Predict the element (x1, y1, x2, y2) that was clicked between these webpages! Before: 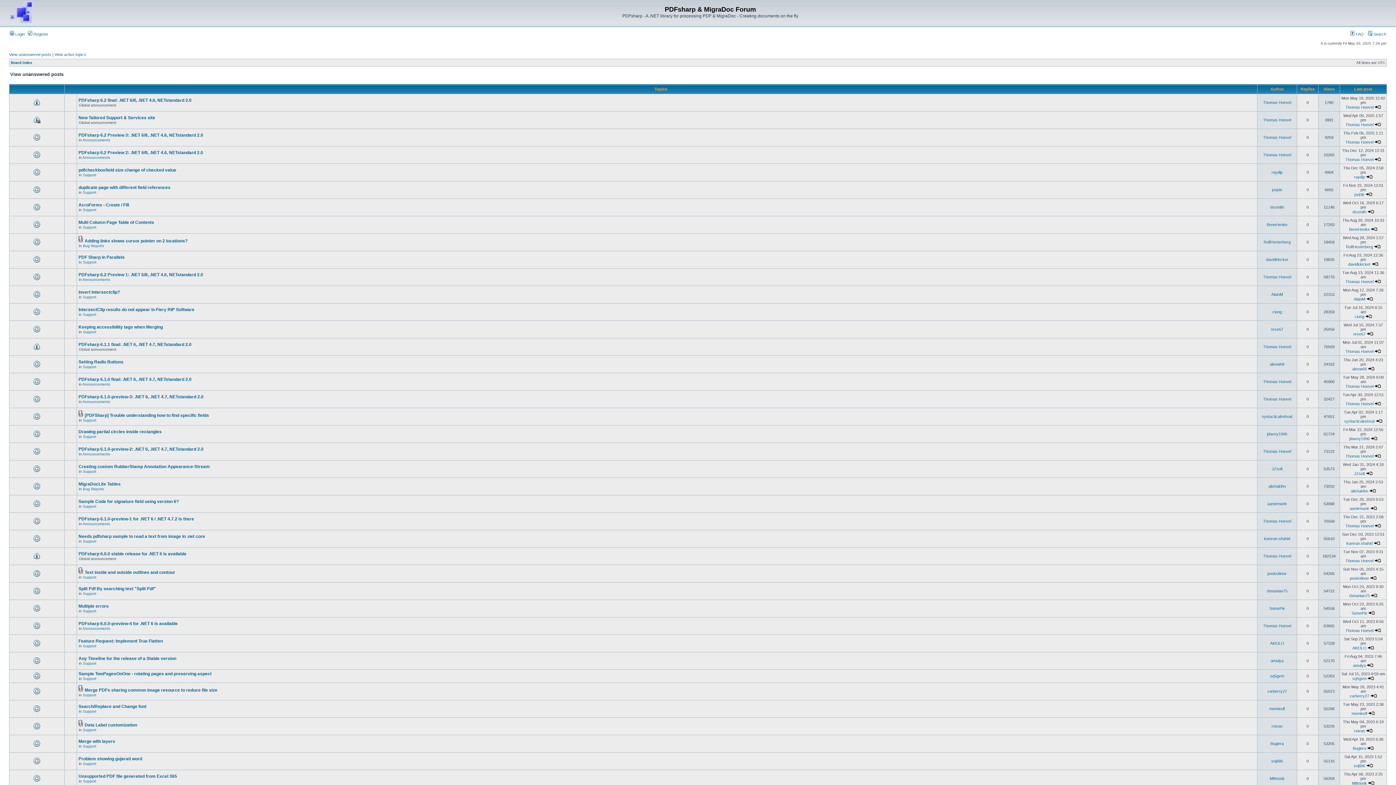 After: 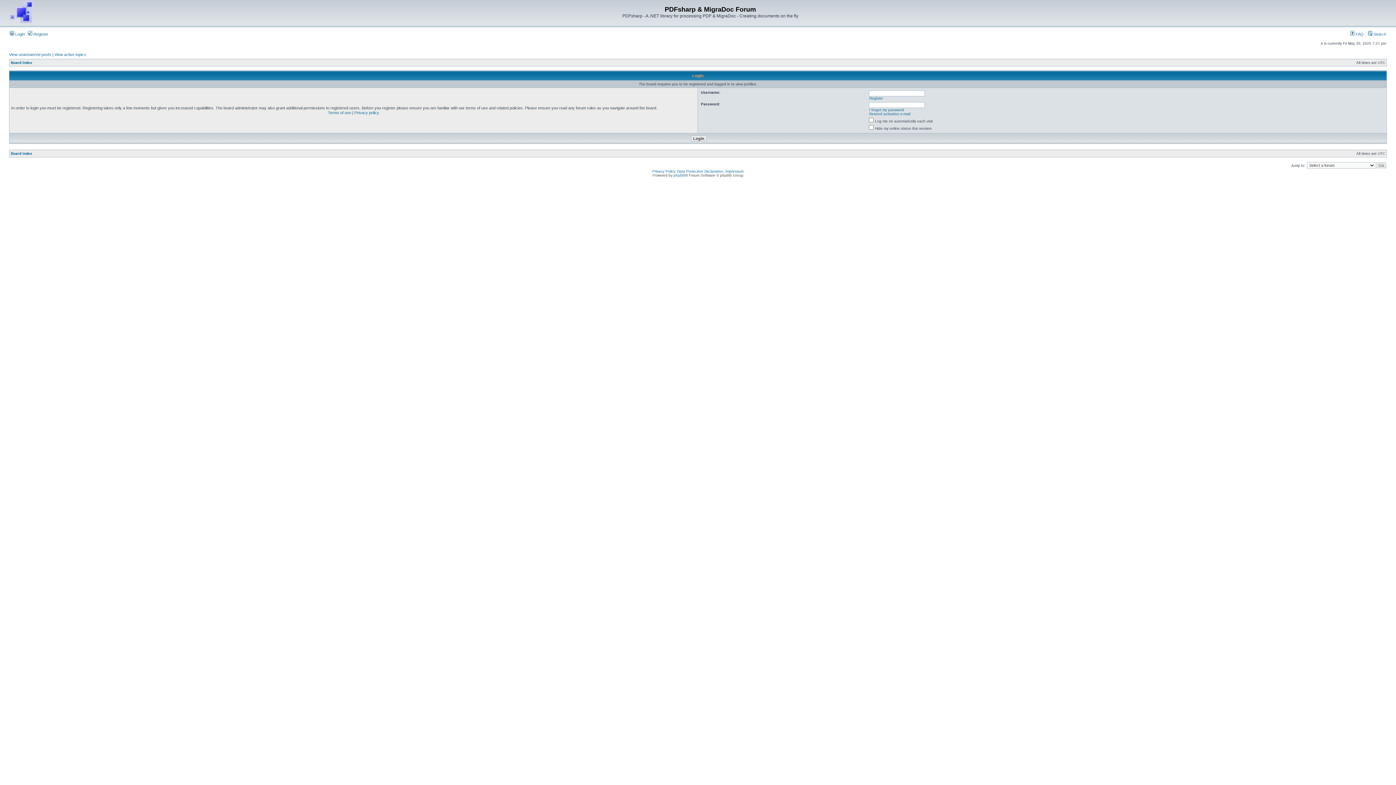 Action: label: alexw68 bbox: (1352, 366, 1367, 371)